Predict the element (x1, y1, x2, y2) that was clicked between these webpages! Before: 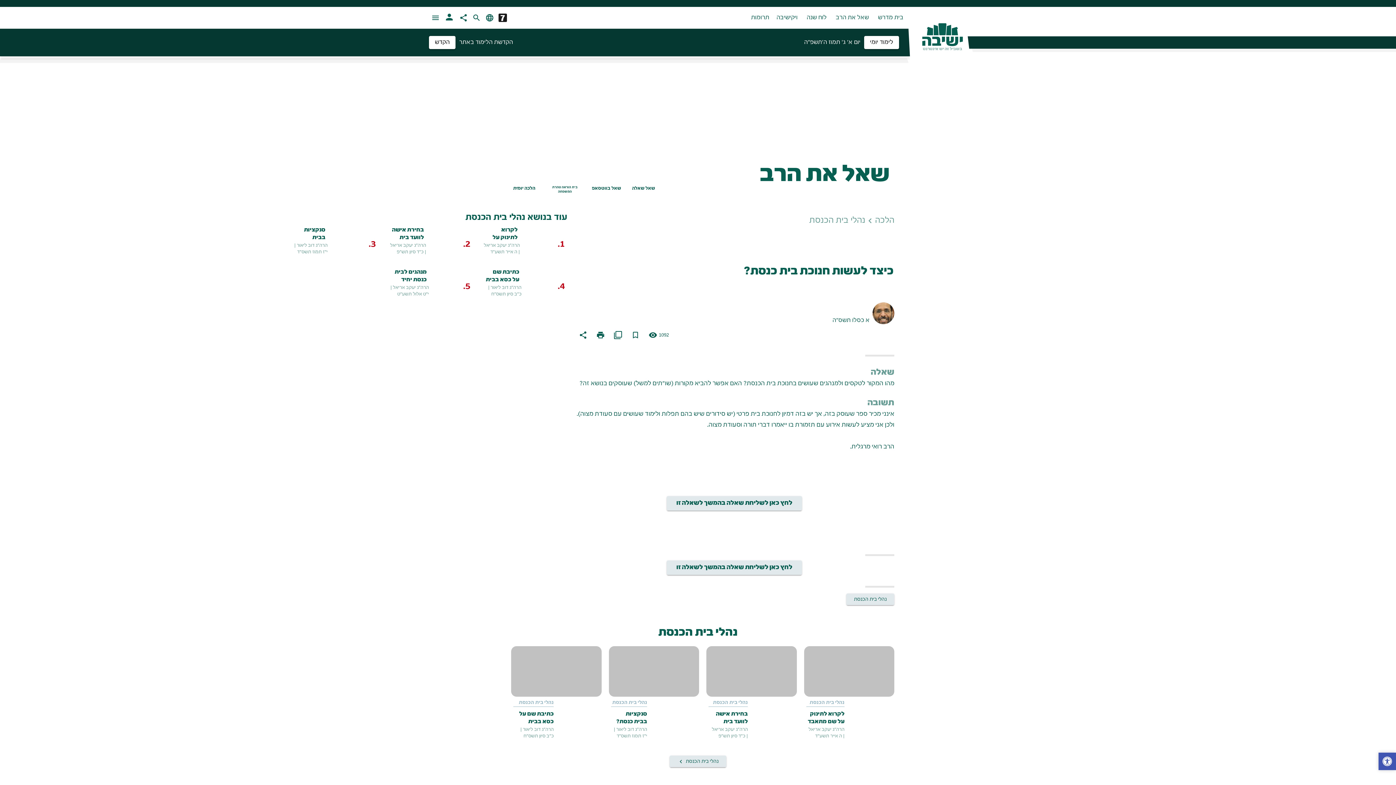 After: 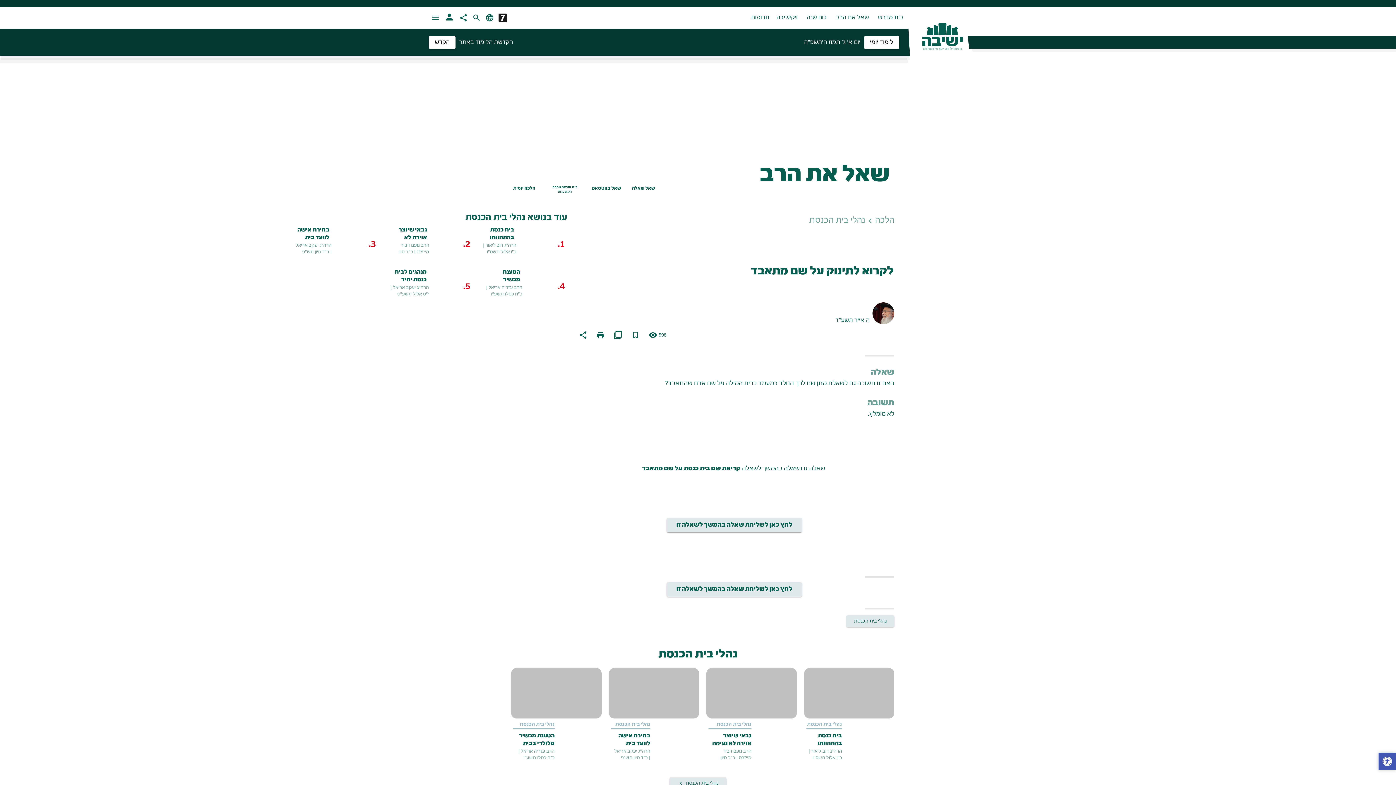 Action: bbox: (804, 646, 894, 697)